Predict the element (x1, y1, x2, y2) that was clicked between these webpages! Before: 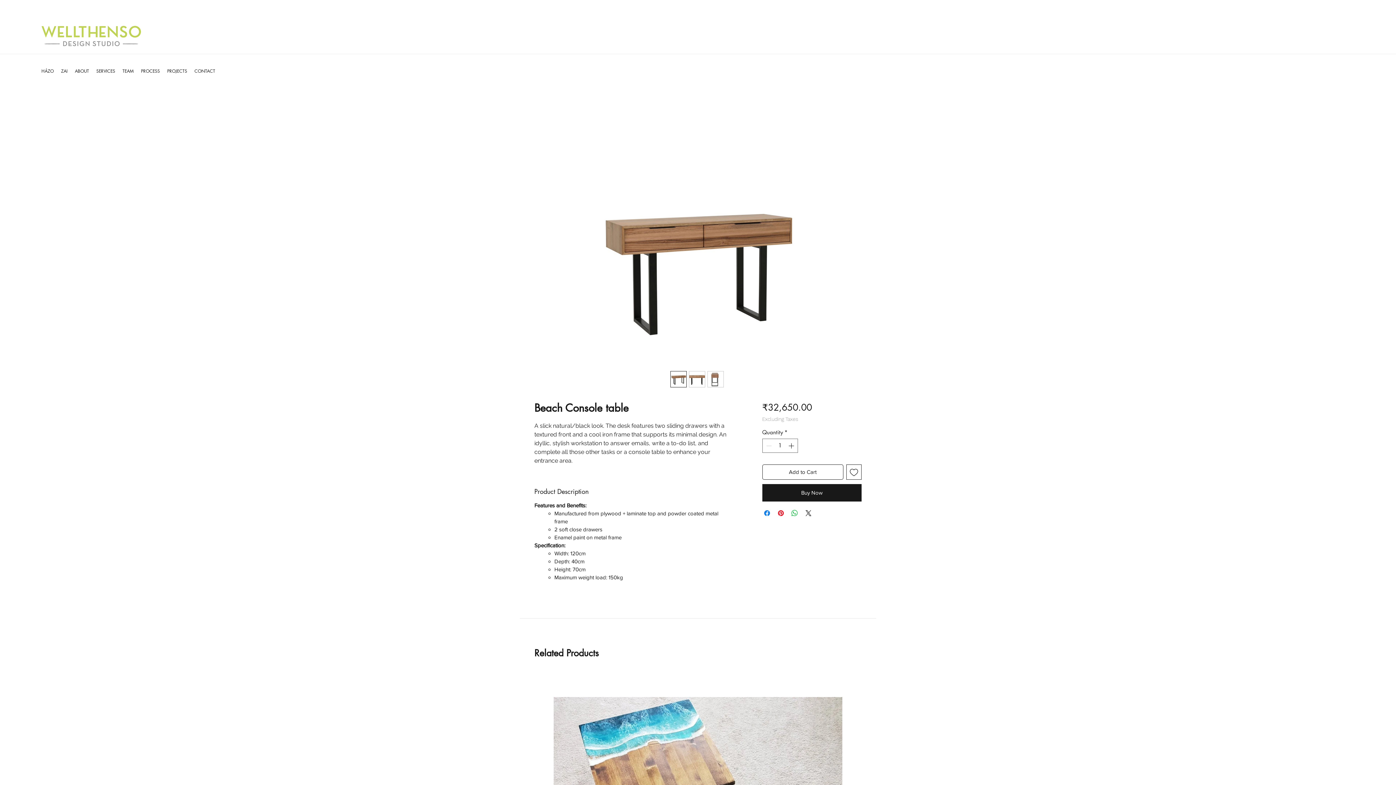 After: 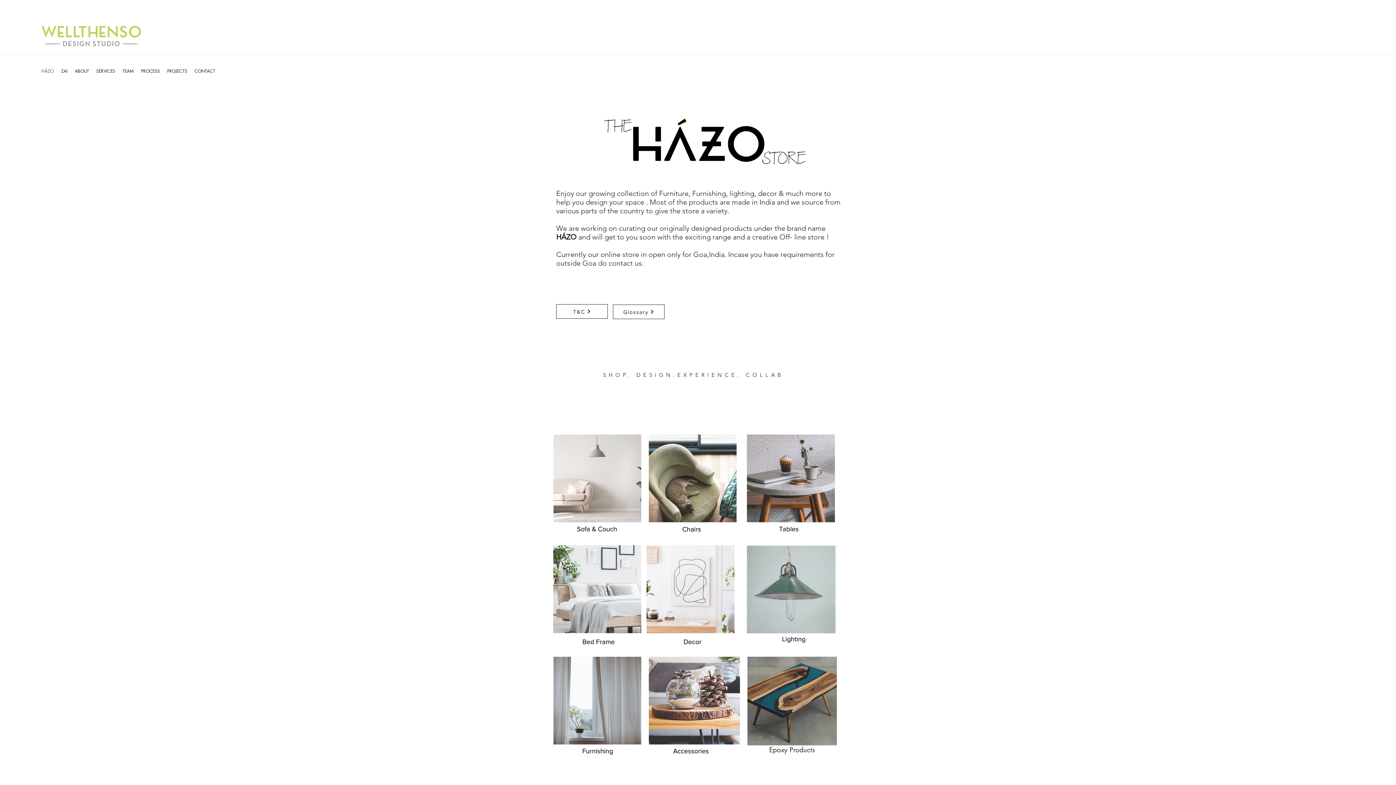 Action: label: HÁZO bbox: (37, 64, 57, 78)